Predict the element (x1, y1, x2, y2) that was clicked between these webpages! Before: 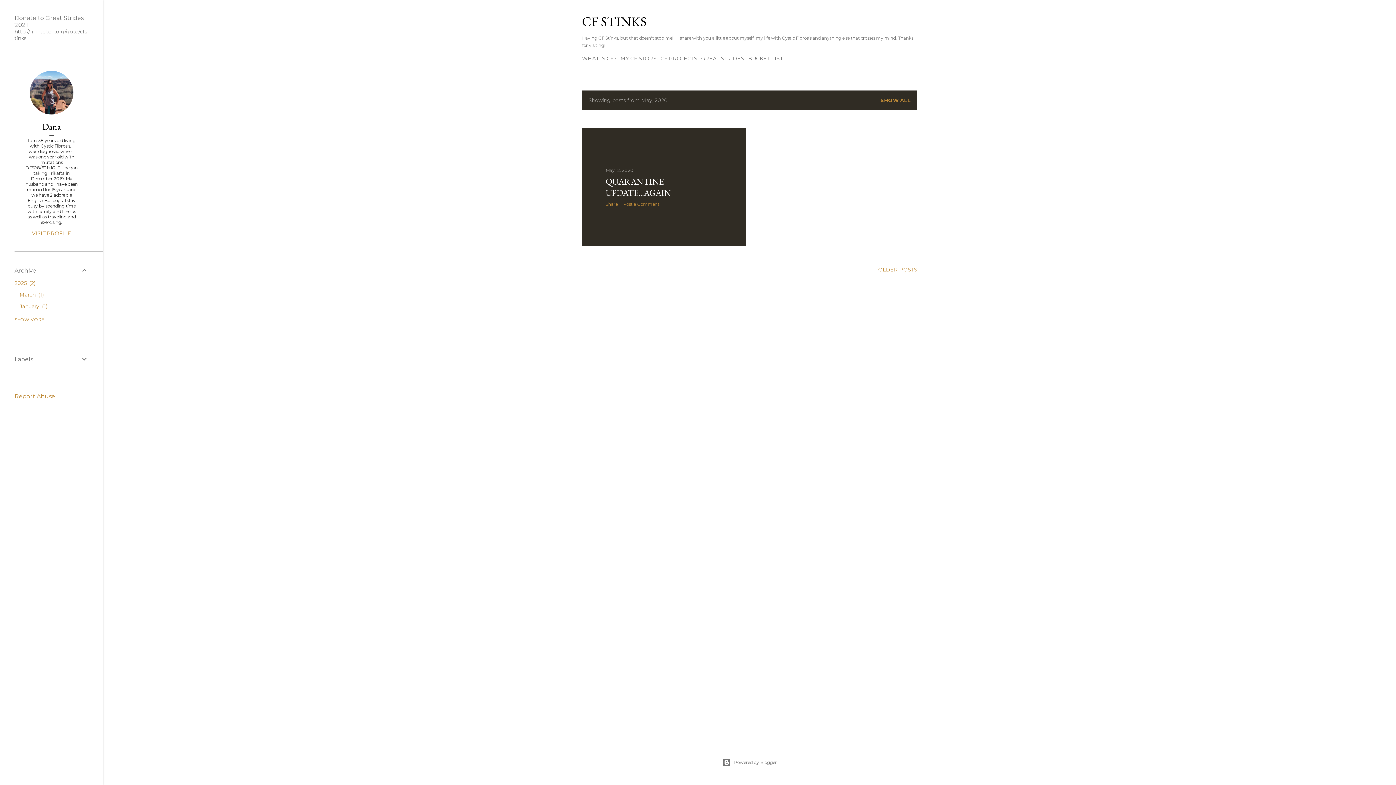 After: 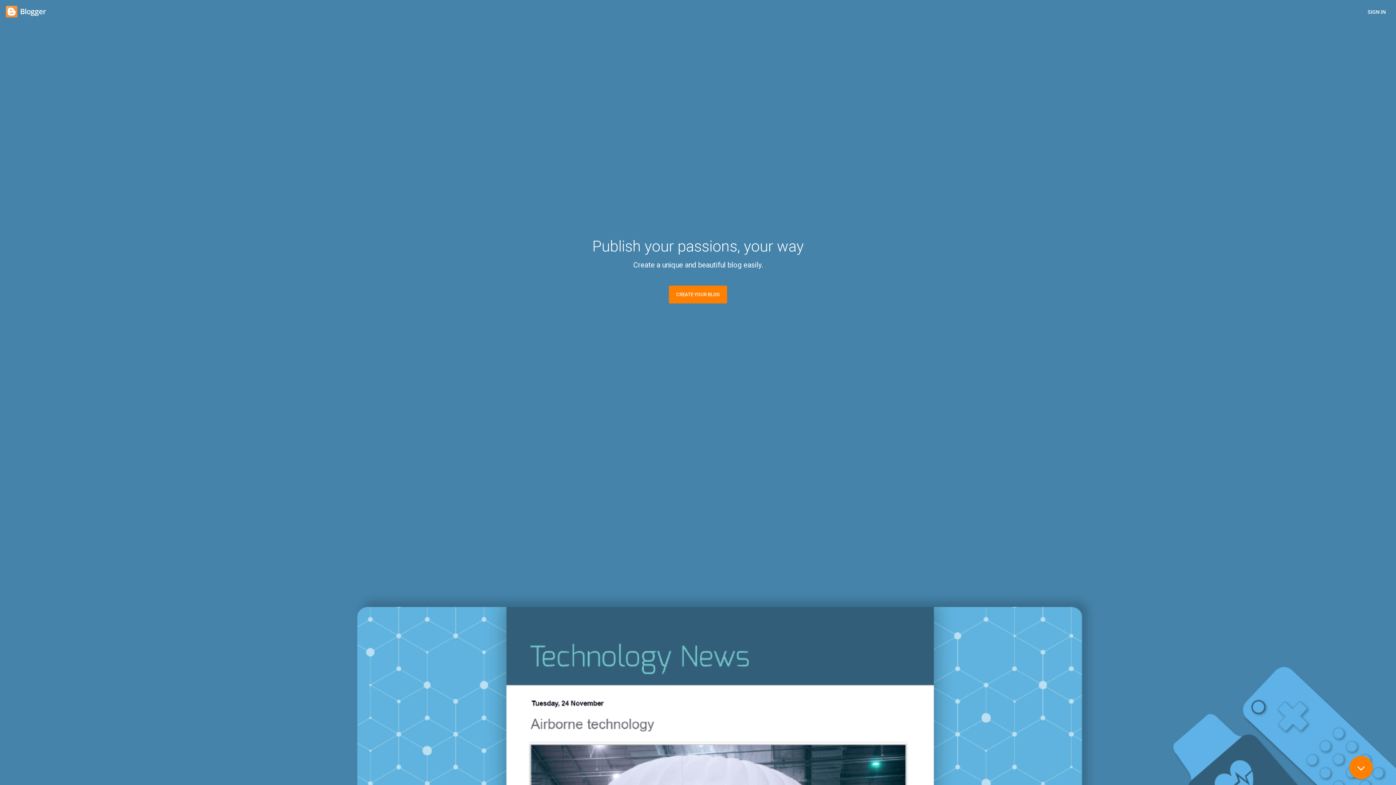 Action: label: Powered by Blogger bbox: (103, 758, 1396, 767)